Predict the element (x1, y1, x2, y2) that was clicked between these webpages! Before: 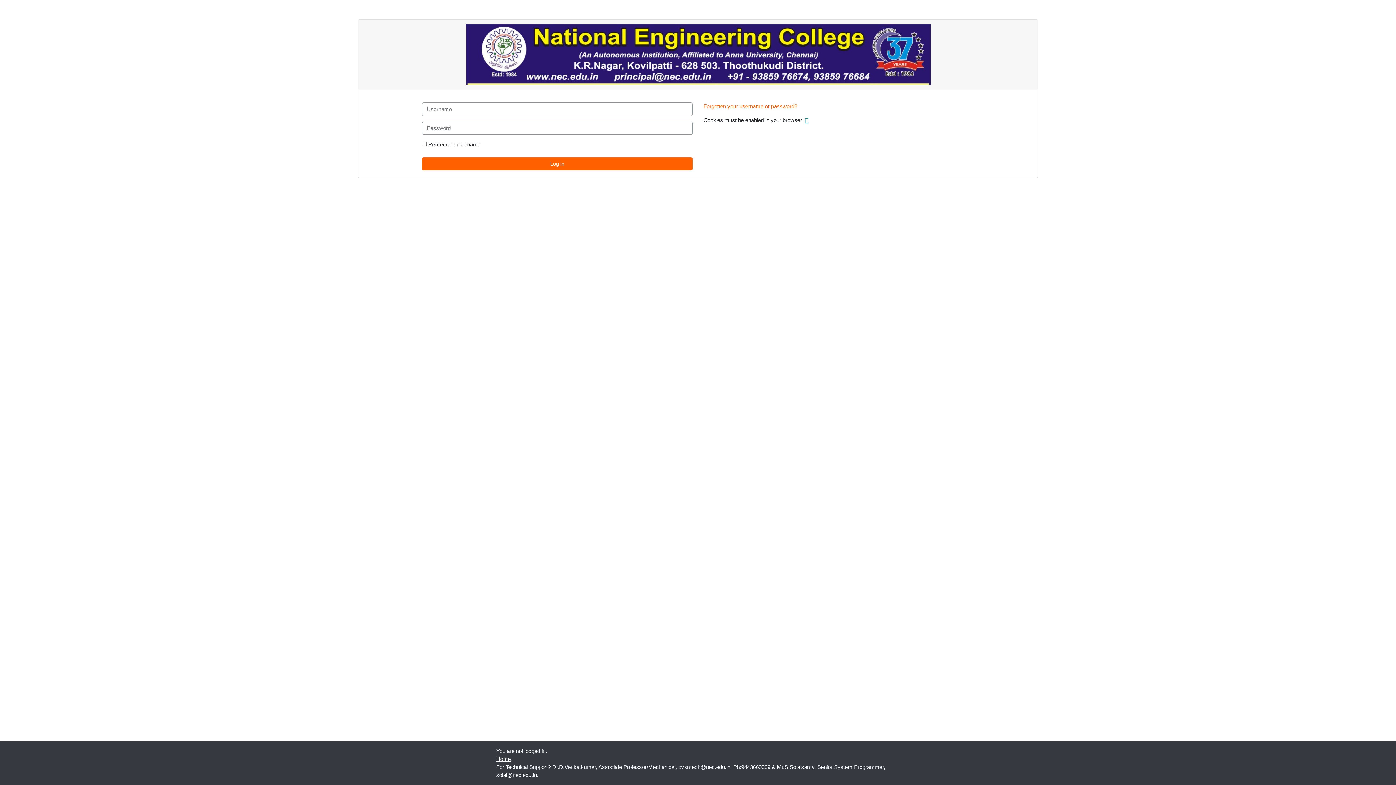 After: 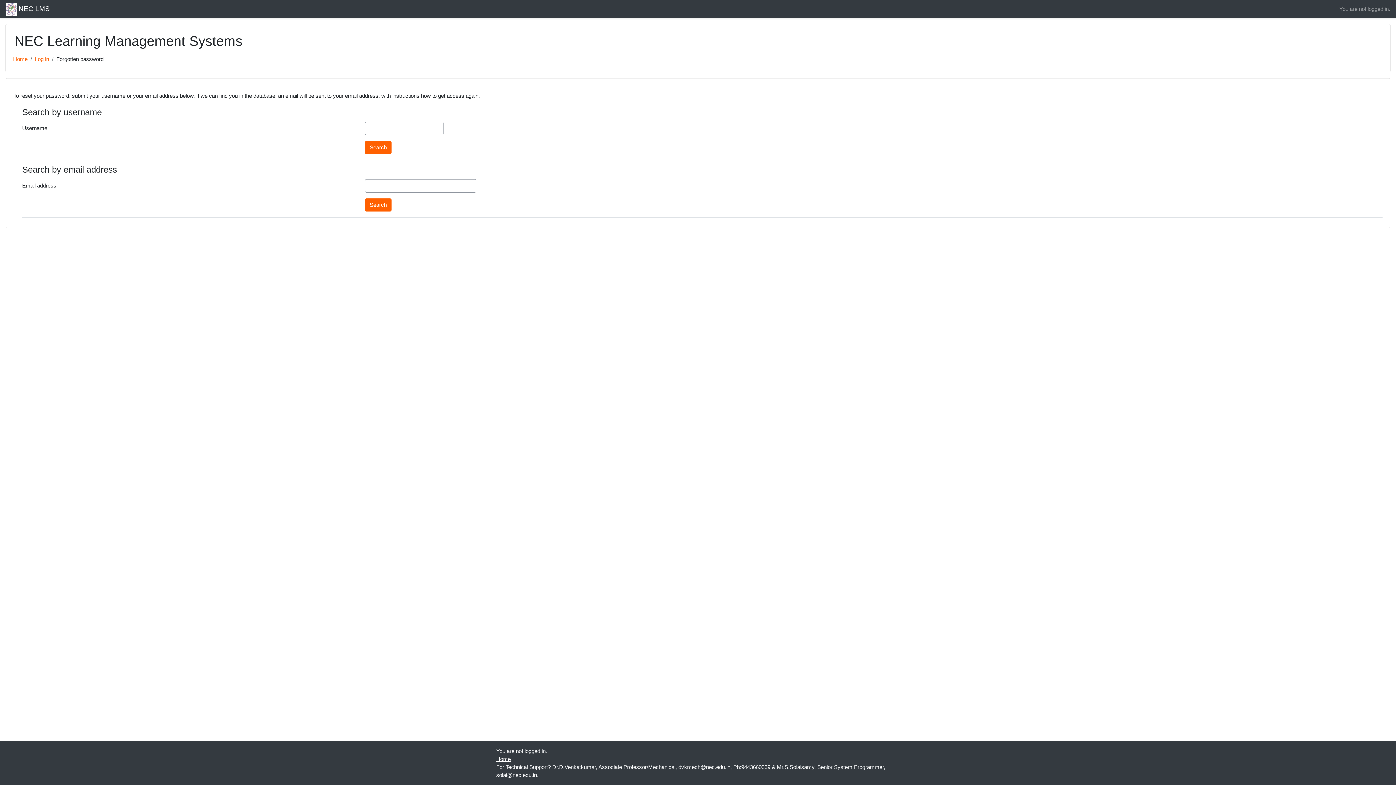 Action: label: Forgotten your username or password? bbox: (703, 103, 797, 109)